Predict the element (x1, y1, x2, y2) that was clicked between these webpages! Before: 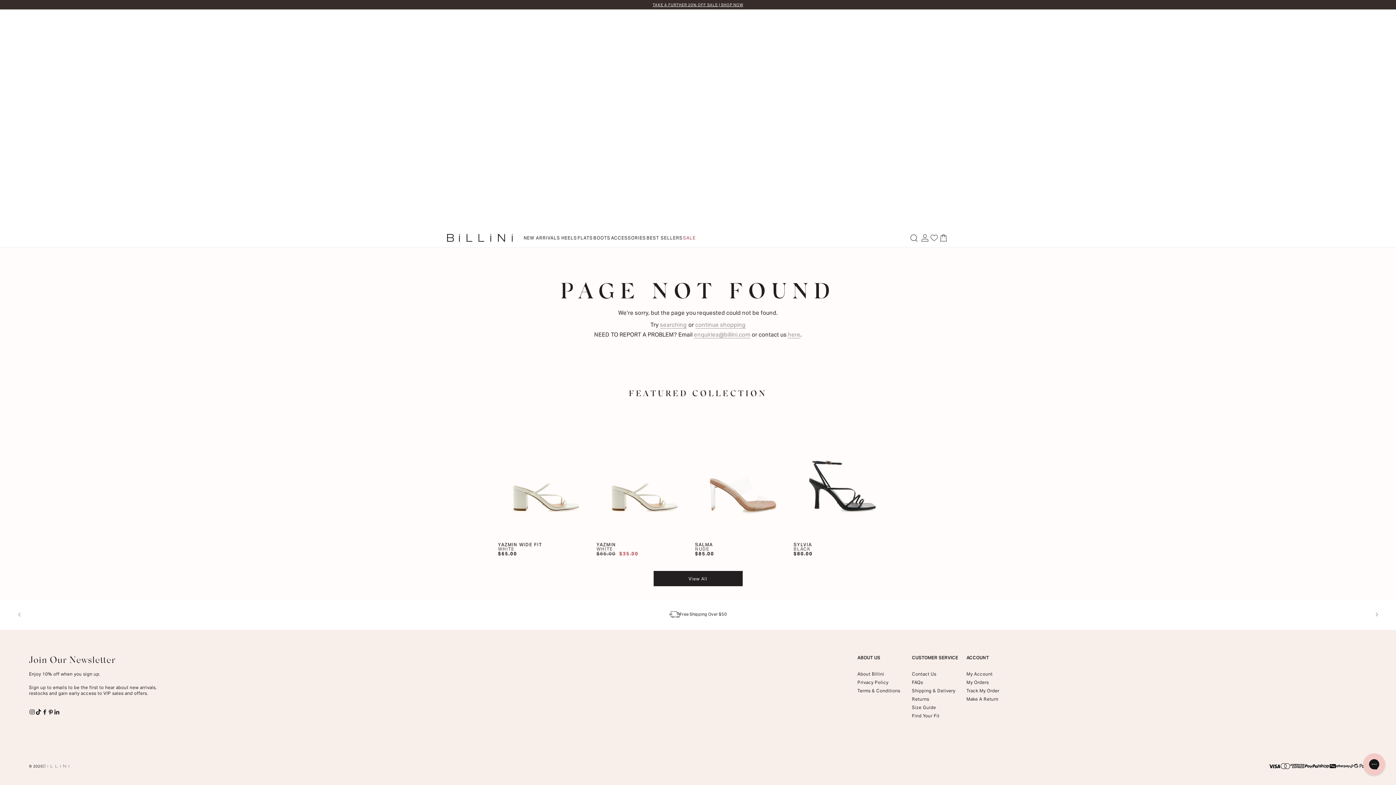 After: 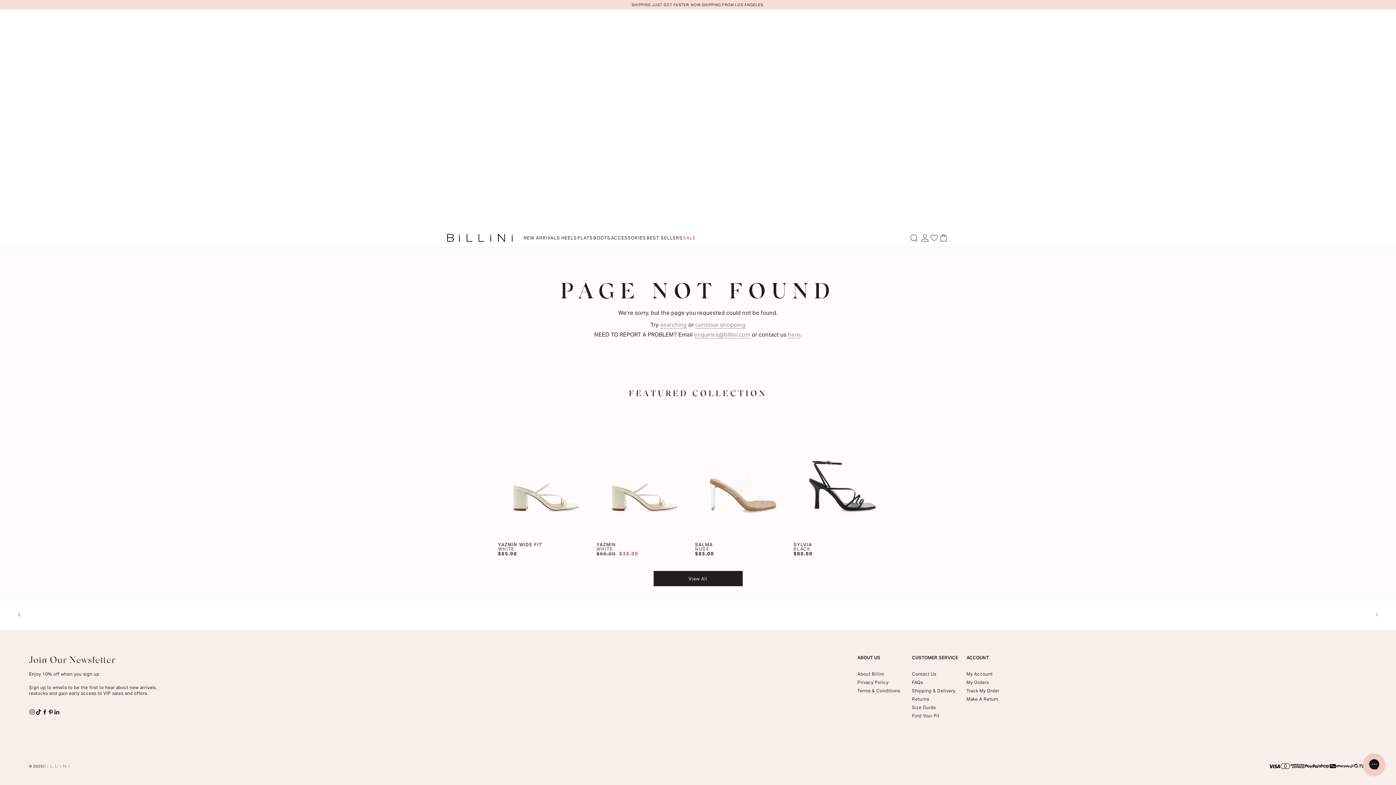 Action: label: Previous bbox: (13, 609, 24, 620)